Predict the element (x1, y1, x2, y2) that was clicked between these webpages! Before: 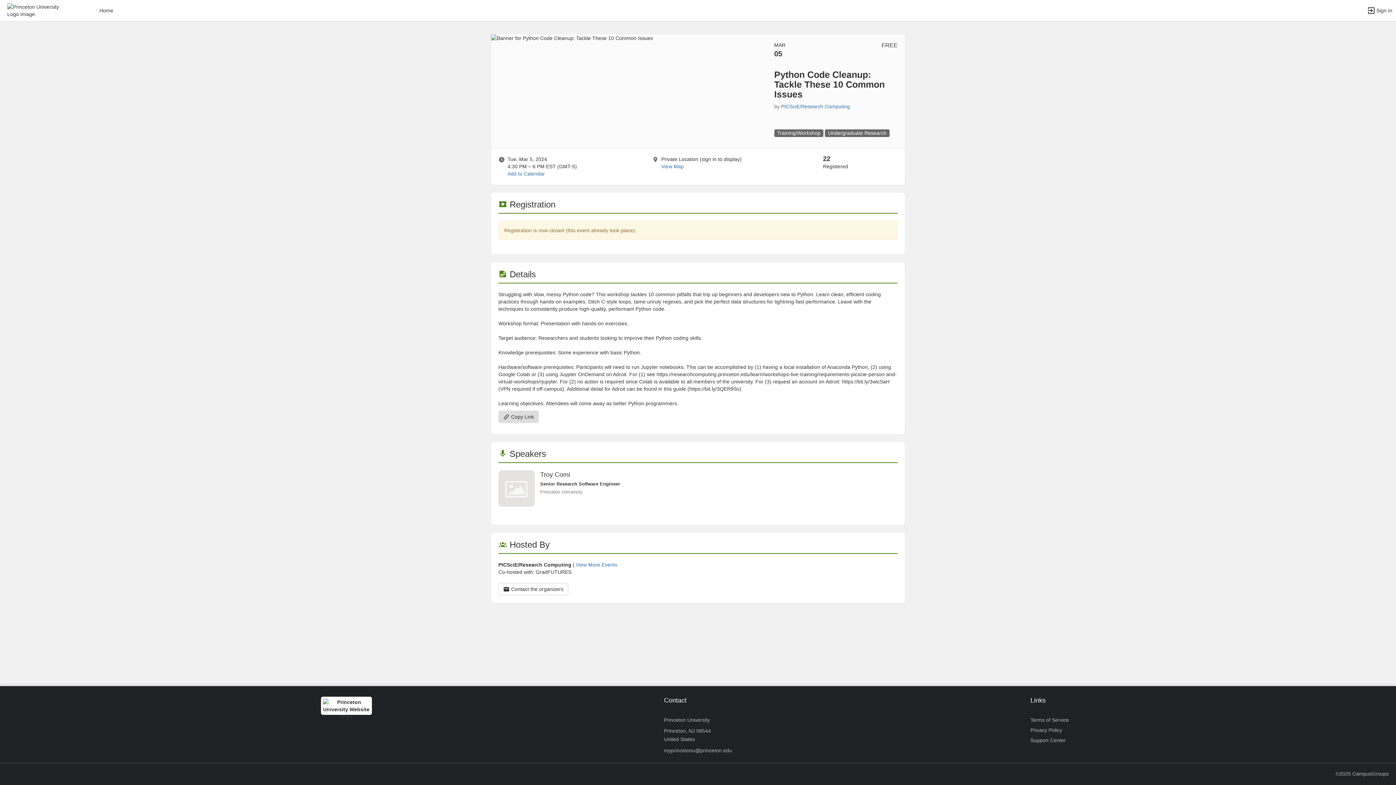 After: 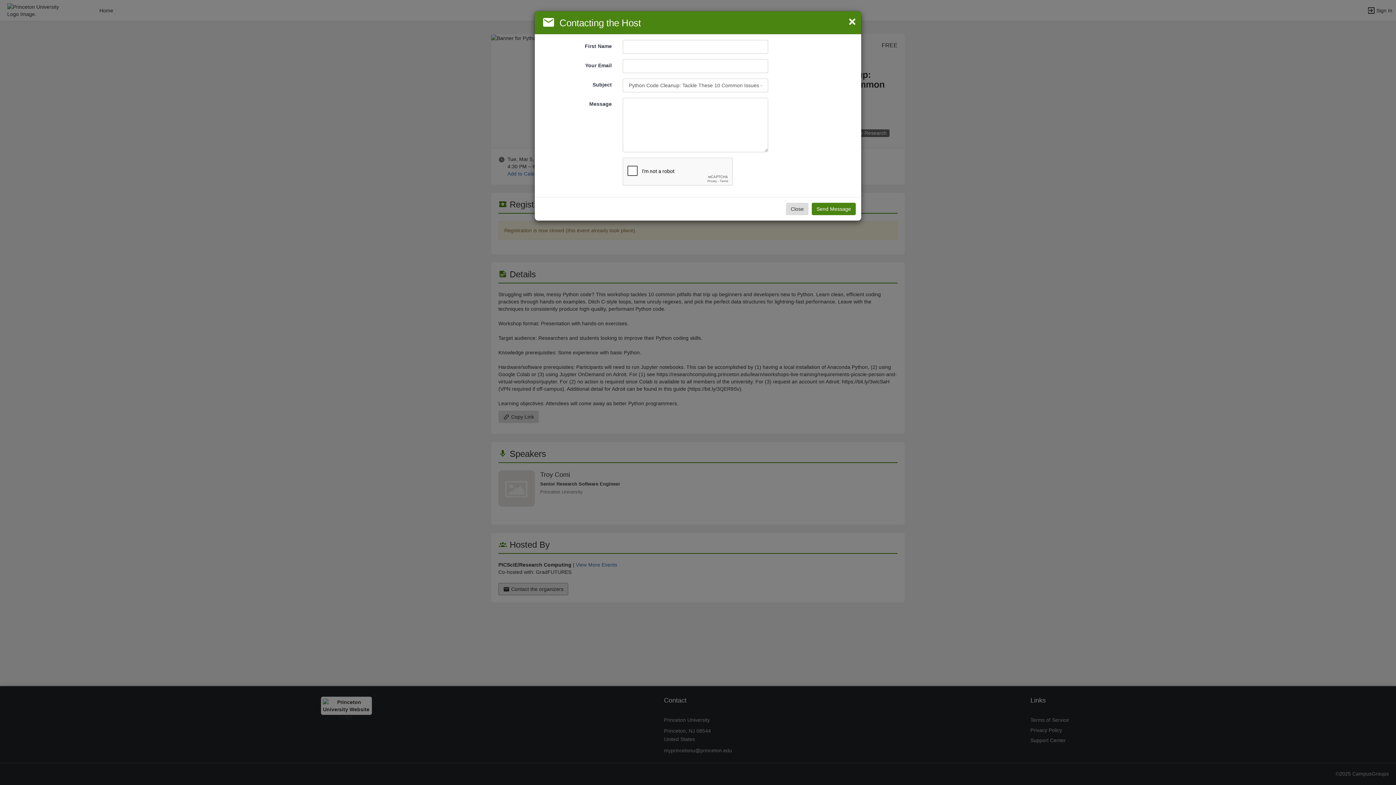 Action: label: Contact the organizers. Opens a dialog form to send your message. bbox: (498, 583, 568, 595)